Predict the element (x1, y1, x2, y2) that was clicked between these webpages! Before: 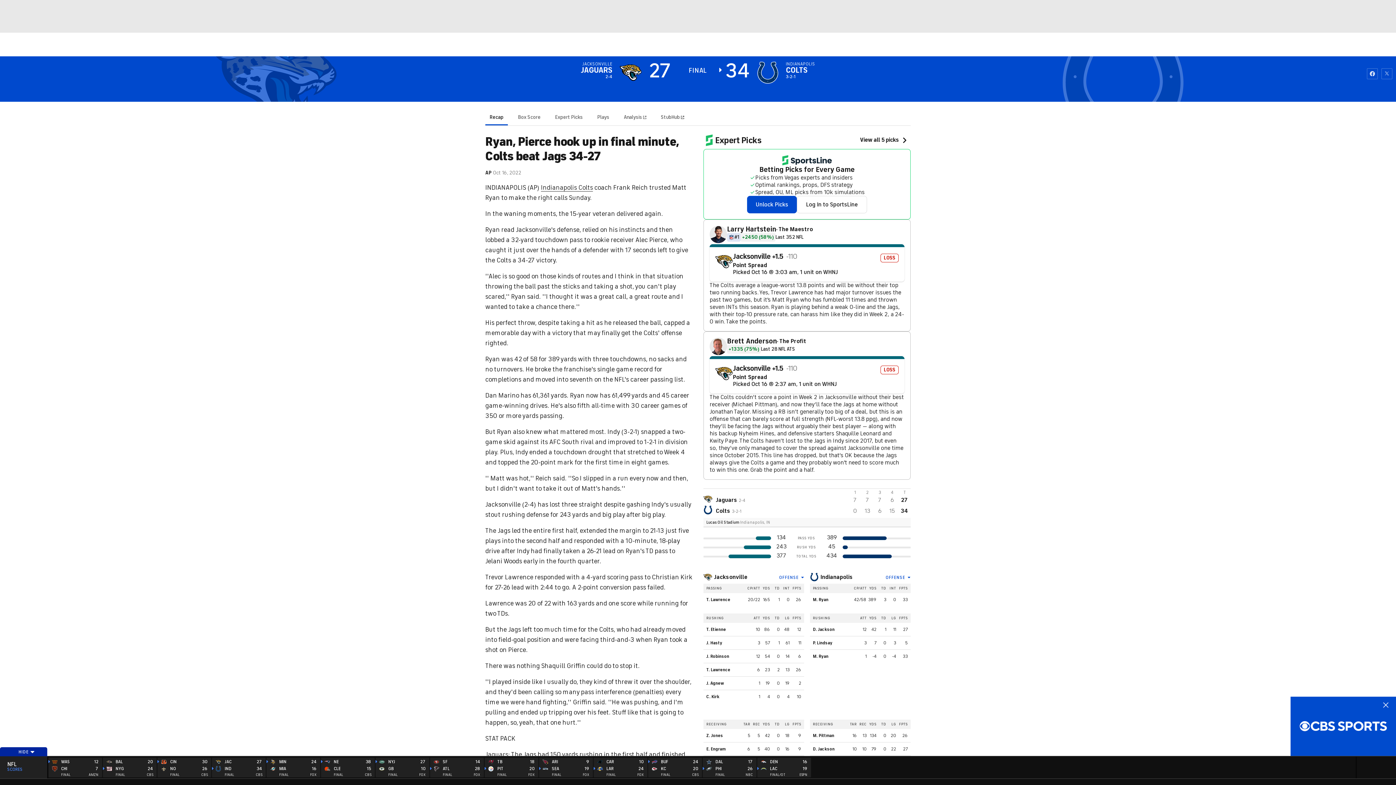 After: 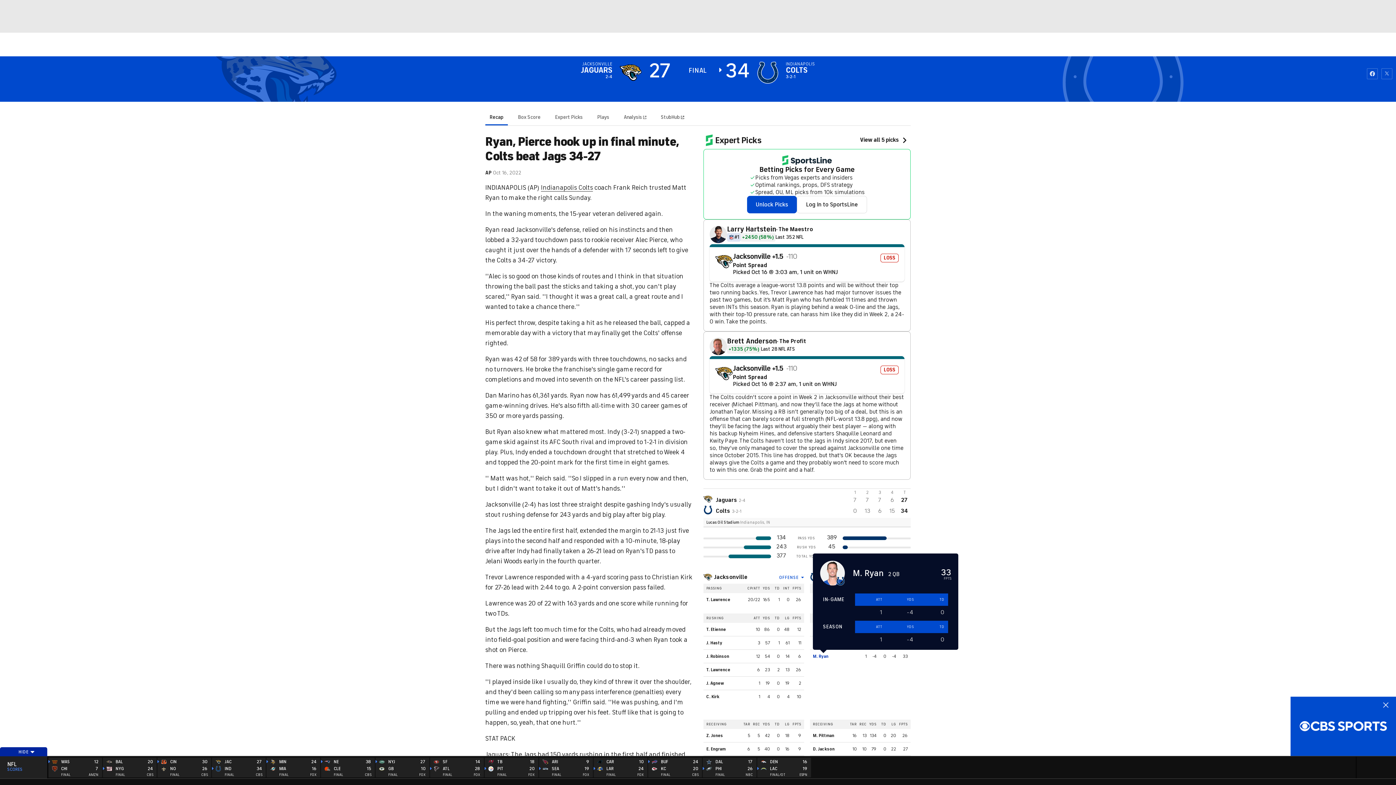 Action: bbox: (813, 654, 828, 659) label: M. Ryan